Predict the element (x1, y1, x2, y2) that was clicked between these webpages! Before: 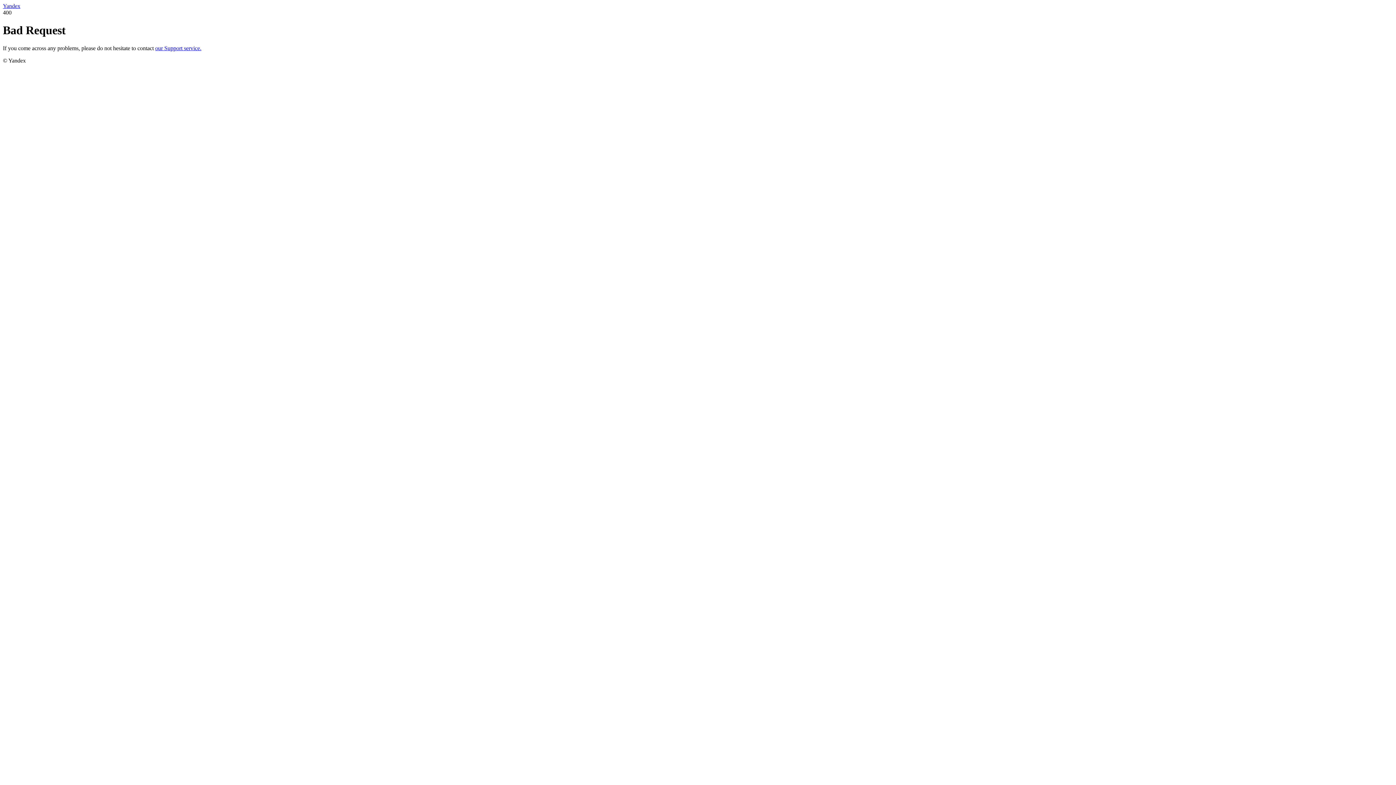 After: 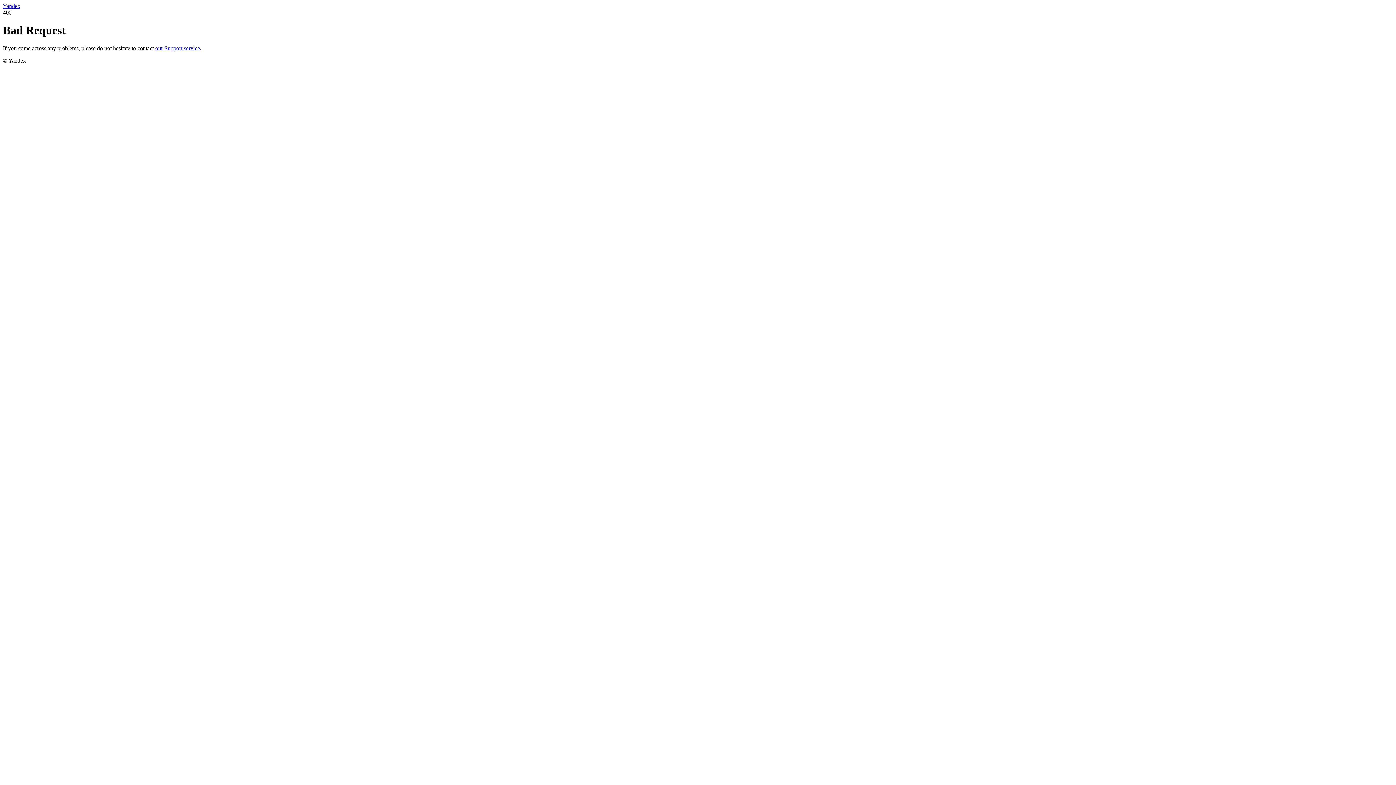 Action: label: Yandex bbox: (2, 2, 20, 9)